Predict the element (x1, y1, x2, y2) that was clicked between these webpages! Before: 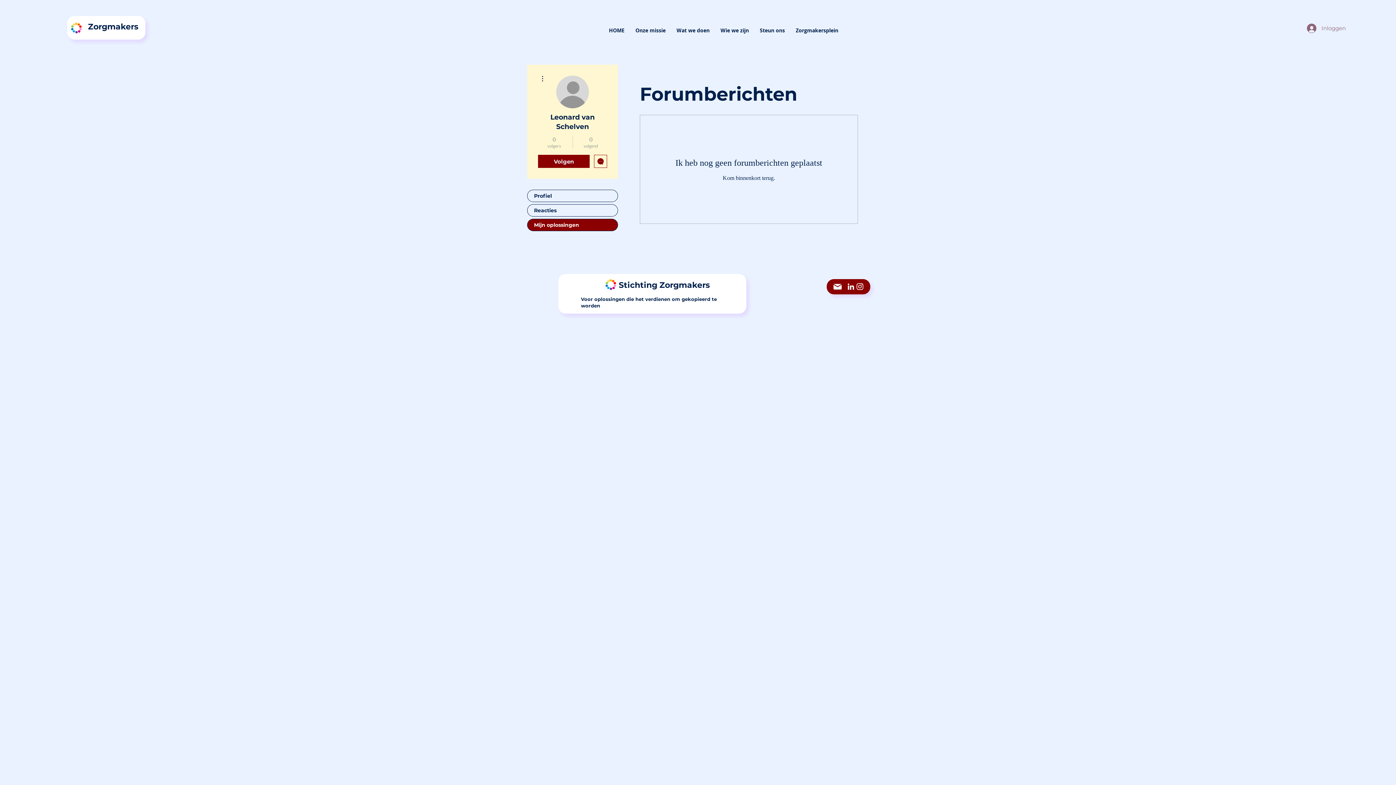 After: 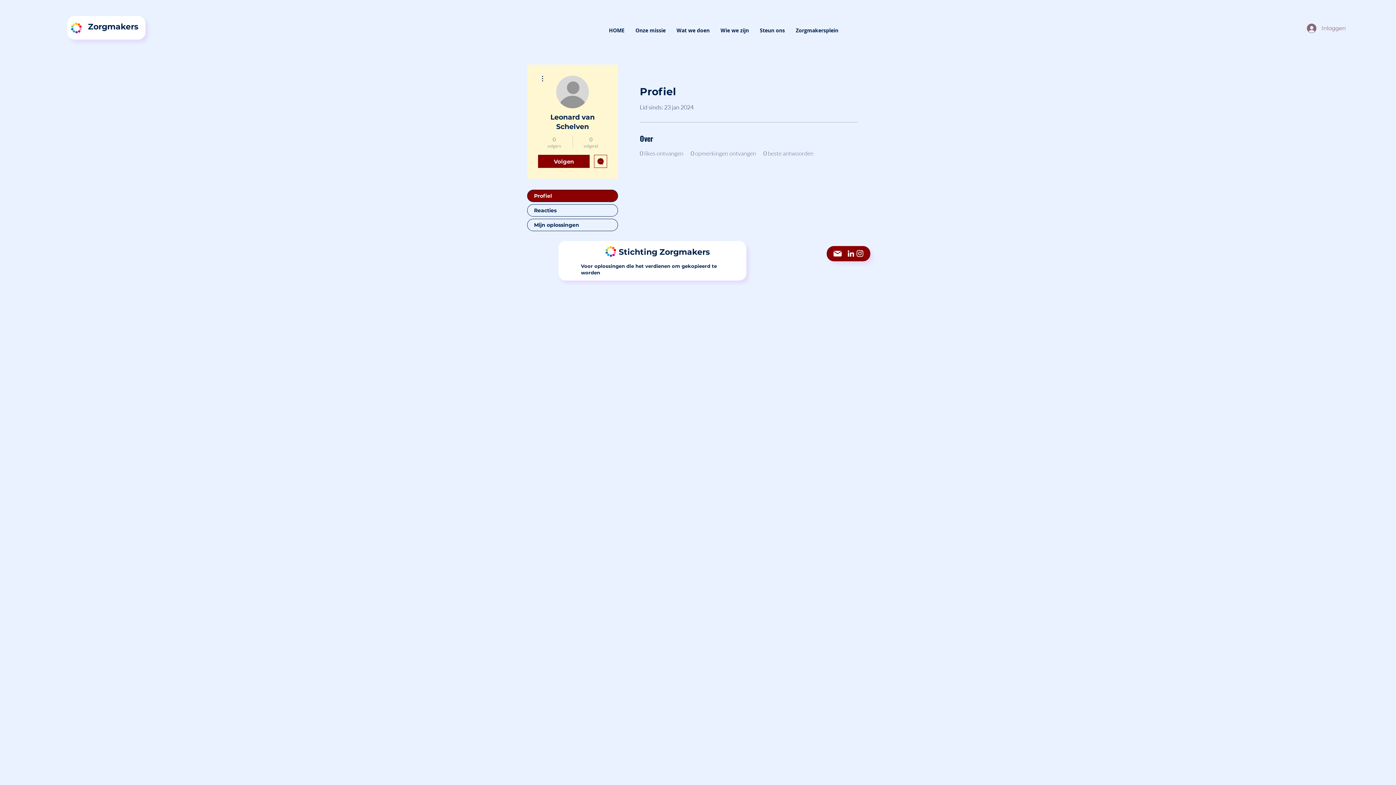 Action: label: Profiel bbox: (527, 190, 617, 201)